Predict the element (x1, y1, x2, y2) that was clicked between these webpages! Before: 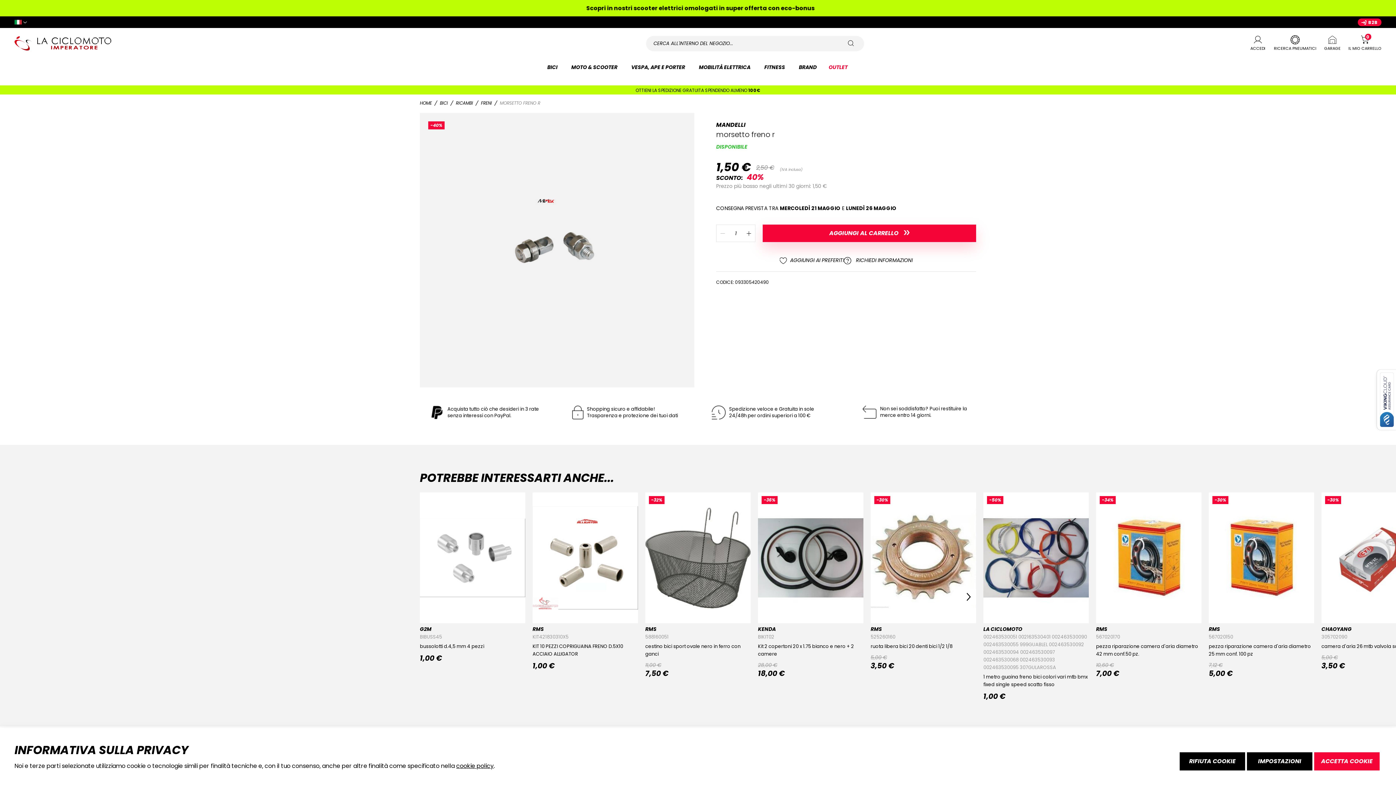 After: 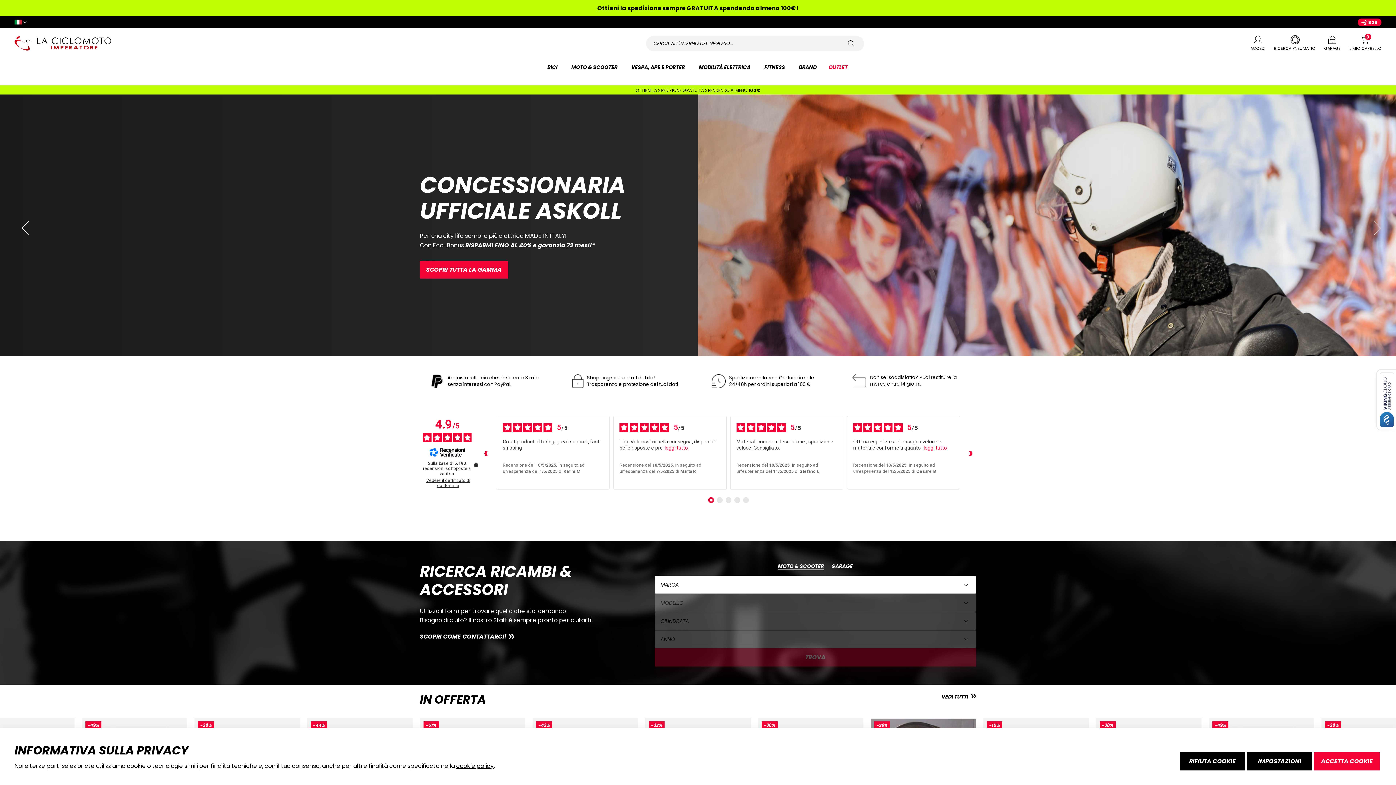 Action: bbox: (420, 100, 433, 106) label: HOME 